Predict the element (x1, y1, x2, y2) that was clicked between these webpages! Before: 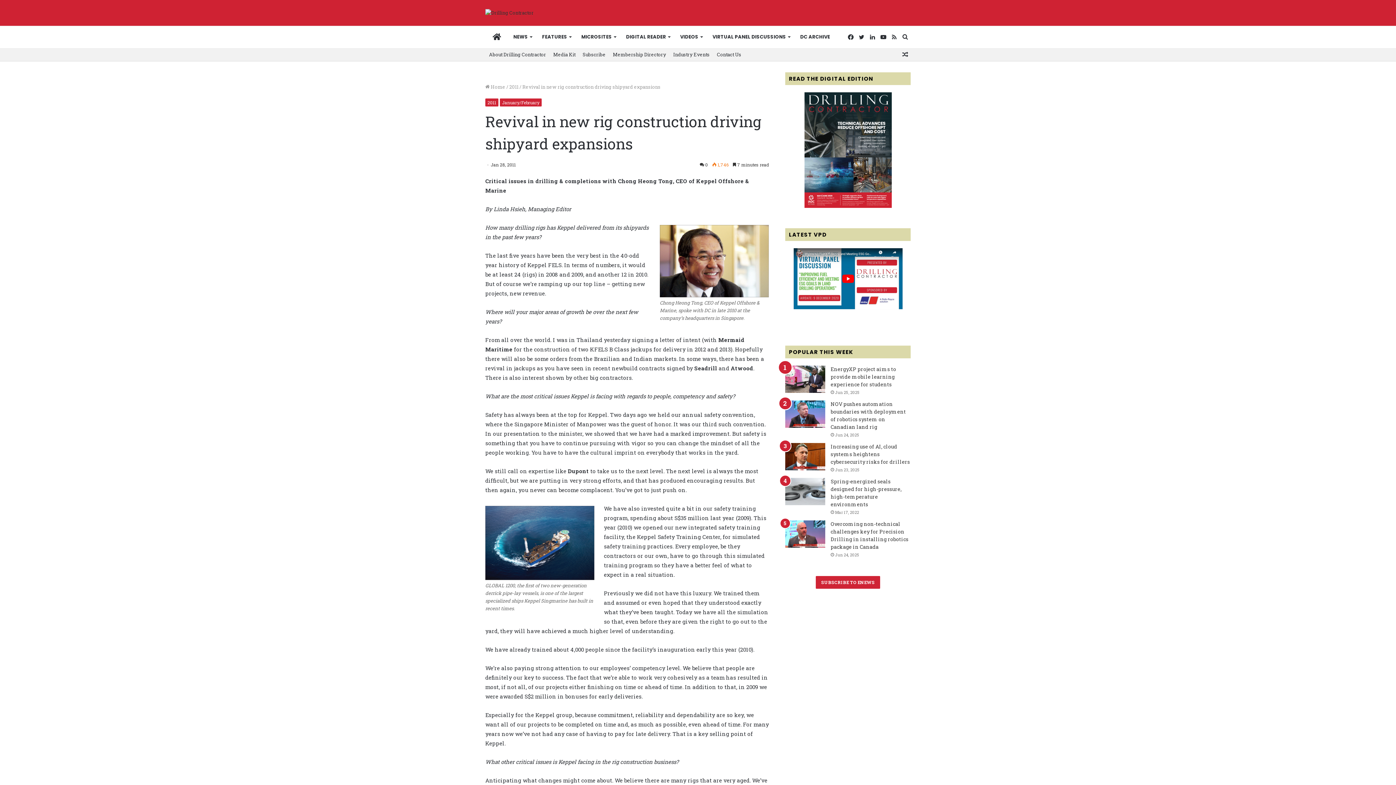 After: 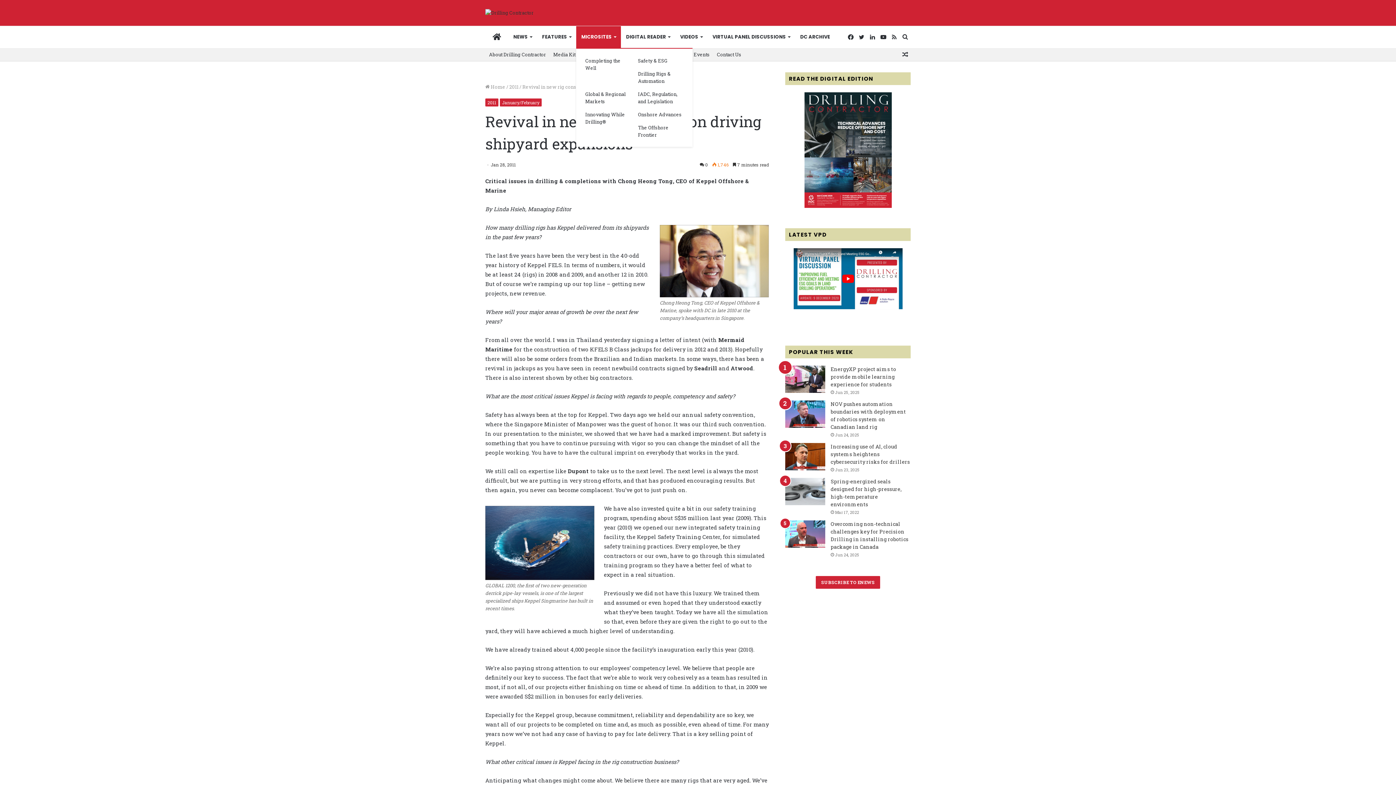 Action: label: MICROSITES bbox: (576, 26, 621, 48)